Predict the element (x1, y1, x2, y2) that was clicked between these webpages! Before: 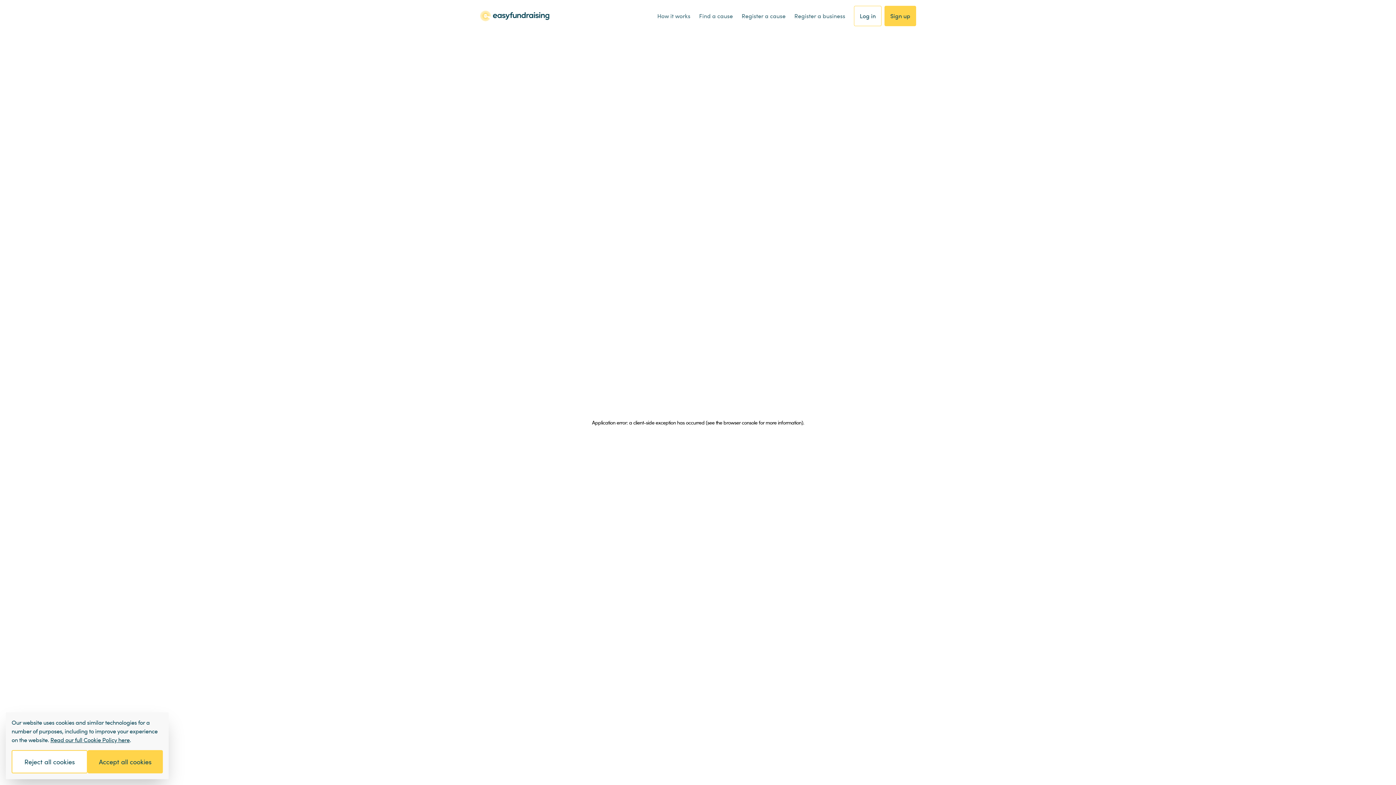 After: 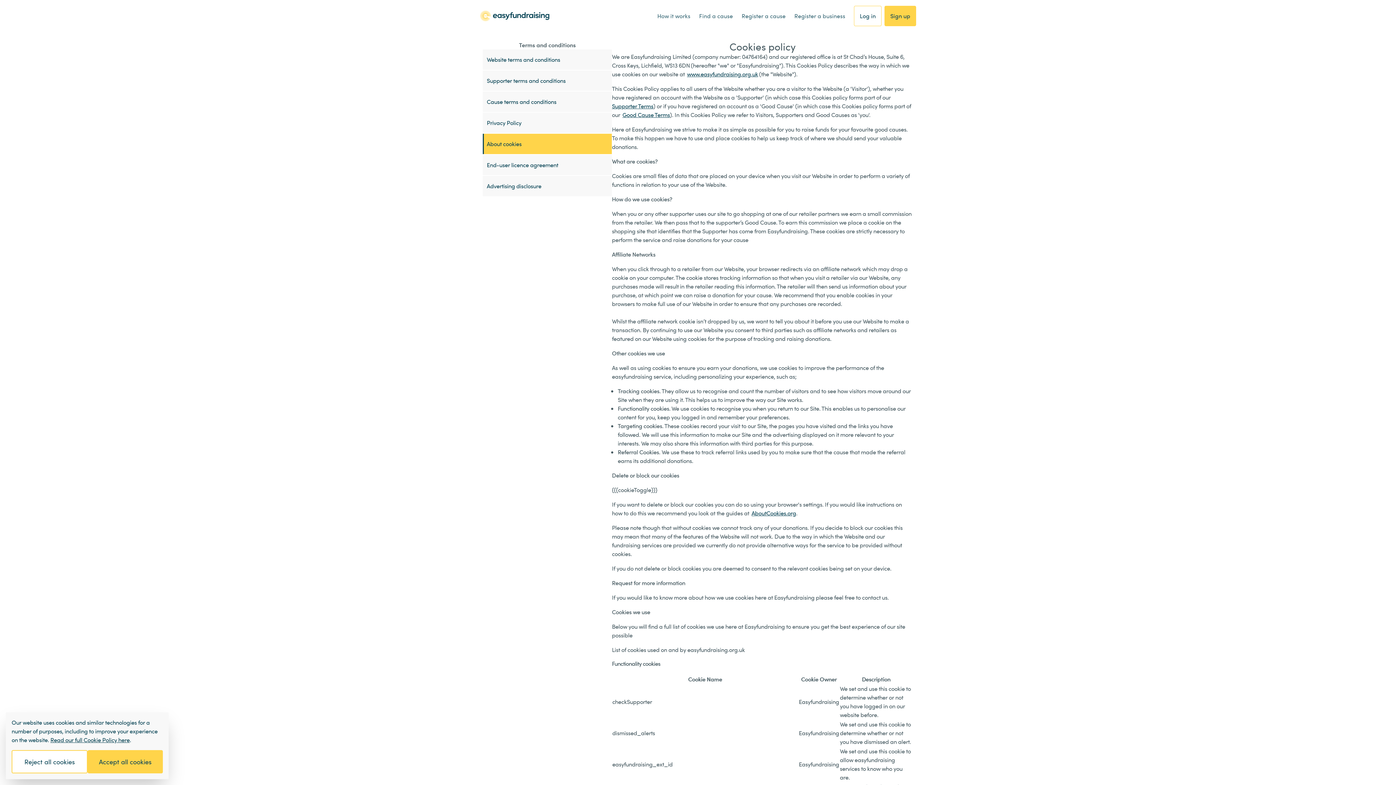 Action: label: Read our full Cookie Policy here bbox: (50, 736, 129, 744)